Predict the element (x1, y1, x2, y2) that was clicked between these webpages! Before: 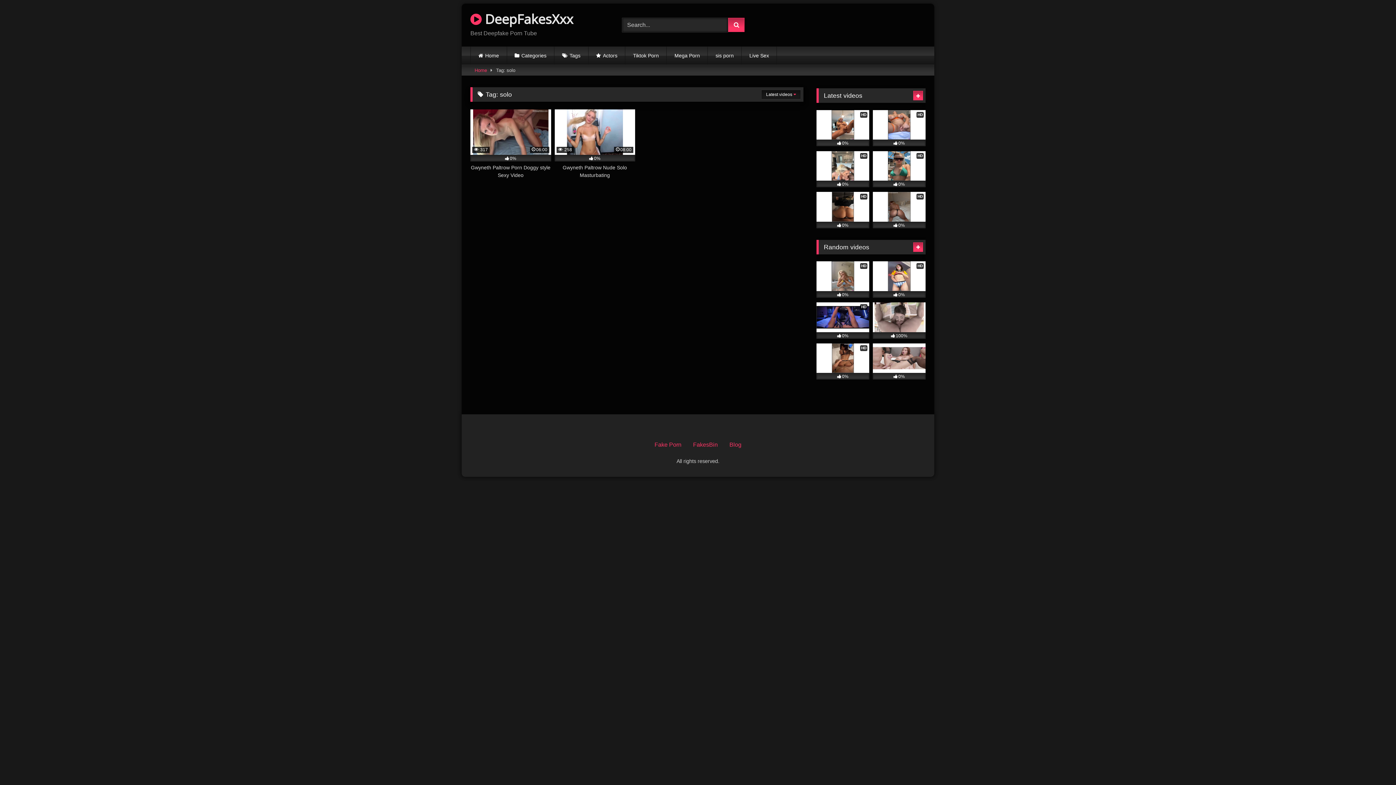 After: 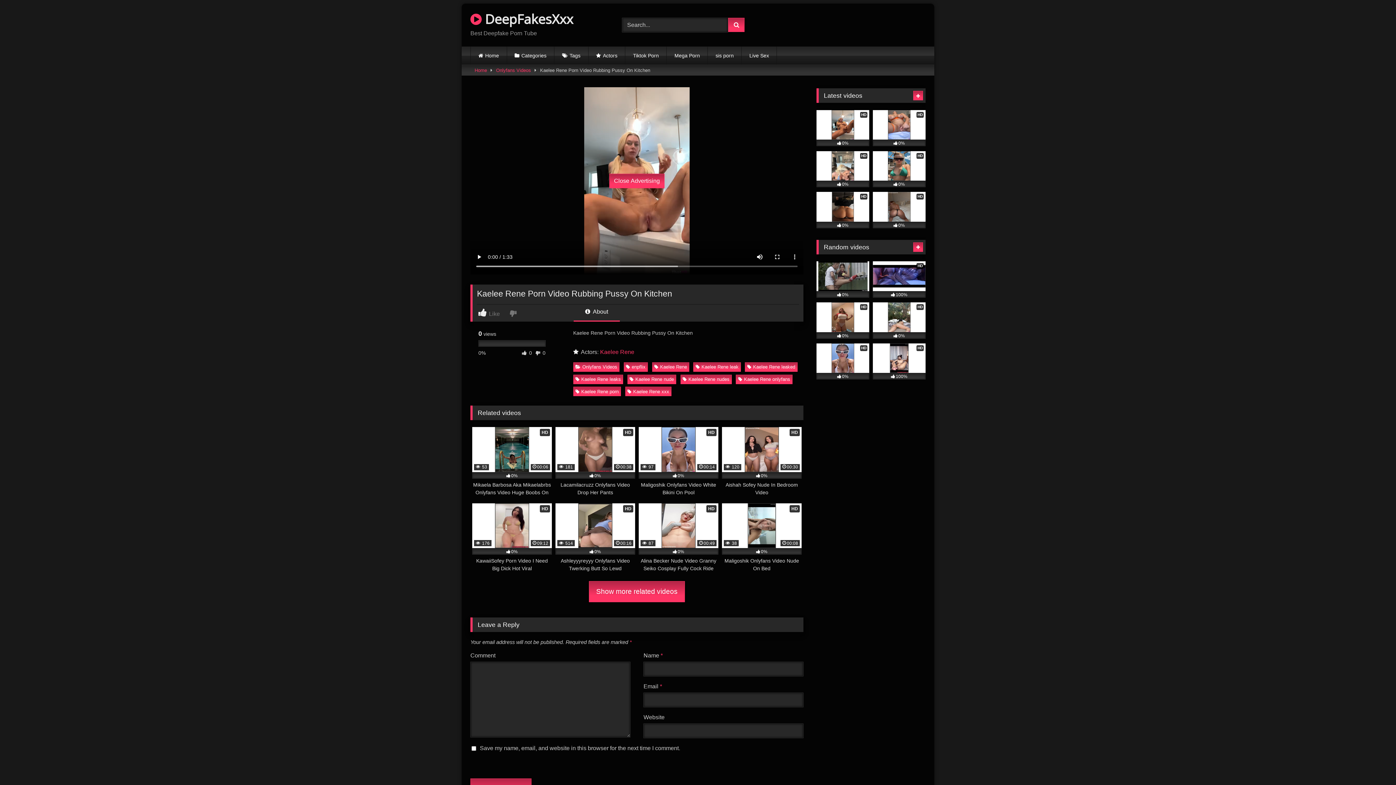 Action: label: HD
0% bbox: (816, 110, 869, 146)